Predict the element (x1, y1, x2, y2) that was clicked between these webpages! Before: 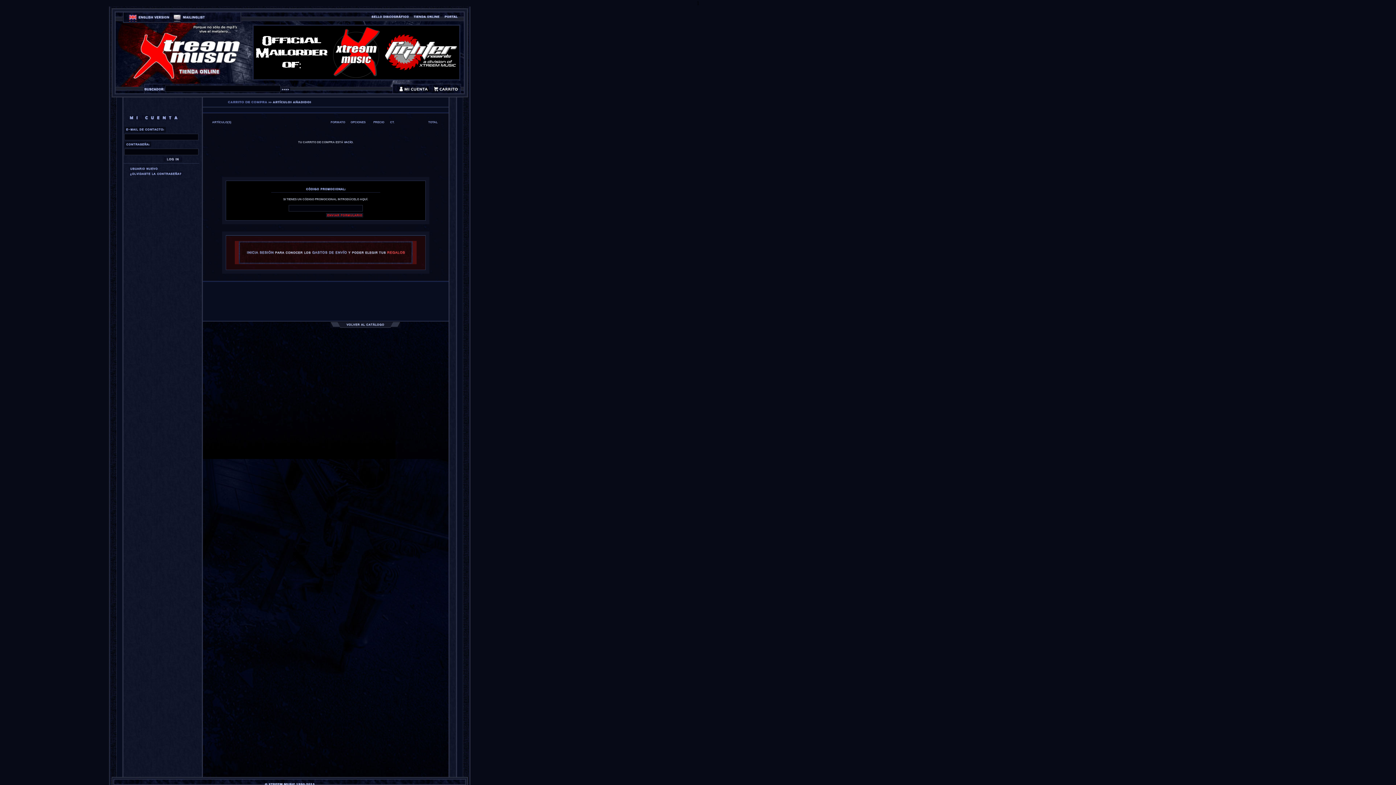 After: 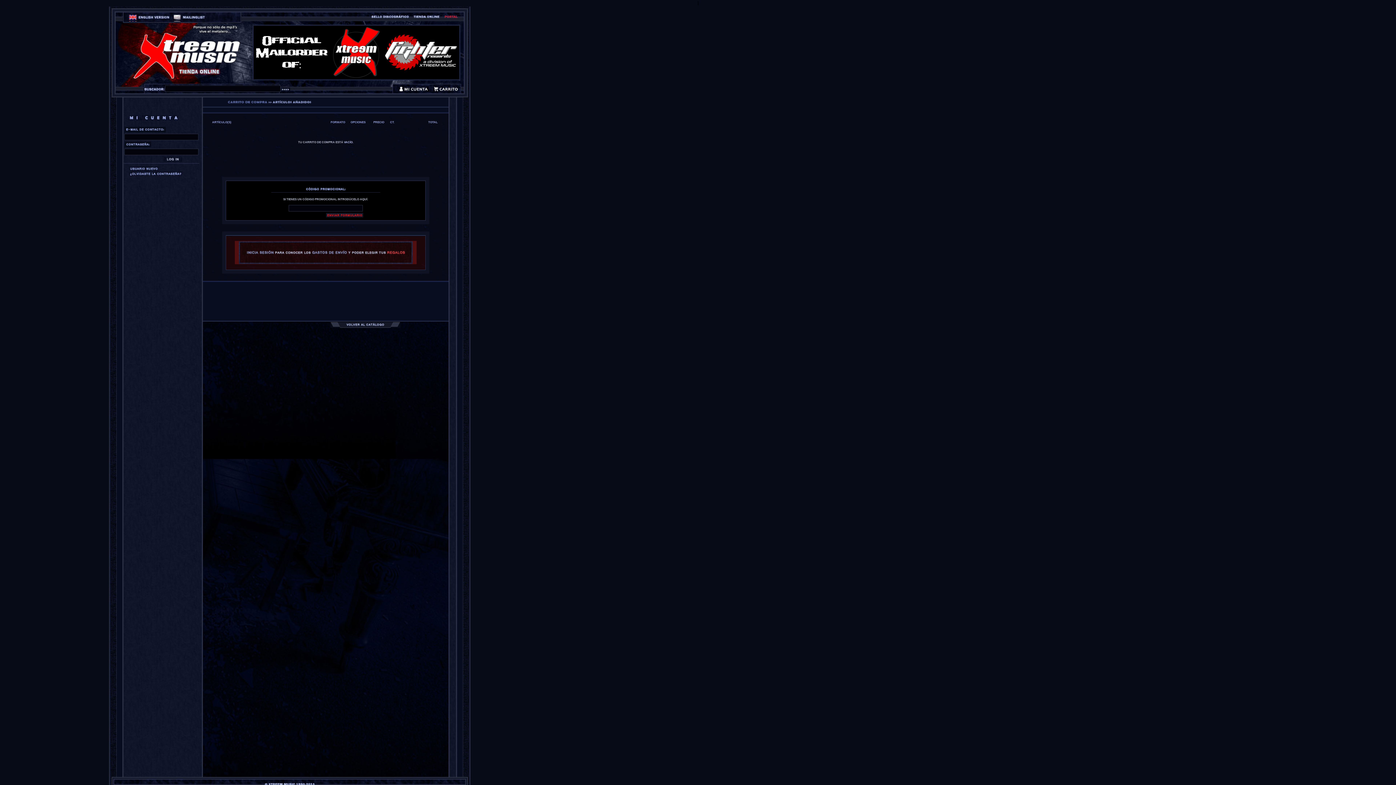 Action: bbox: (443, 14, 458, 18)